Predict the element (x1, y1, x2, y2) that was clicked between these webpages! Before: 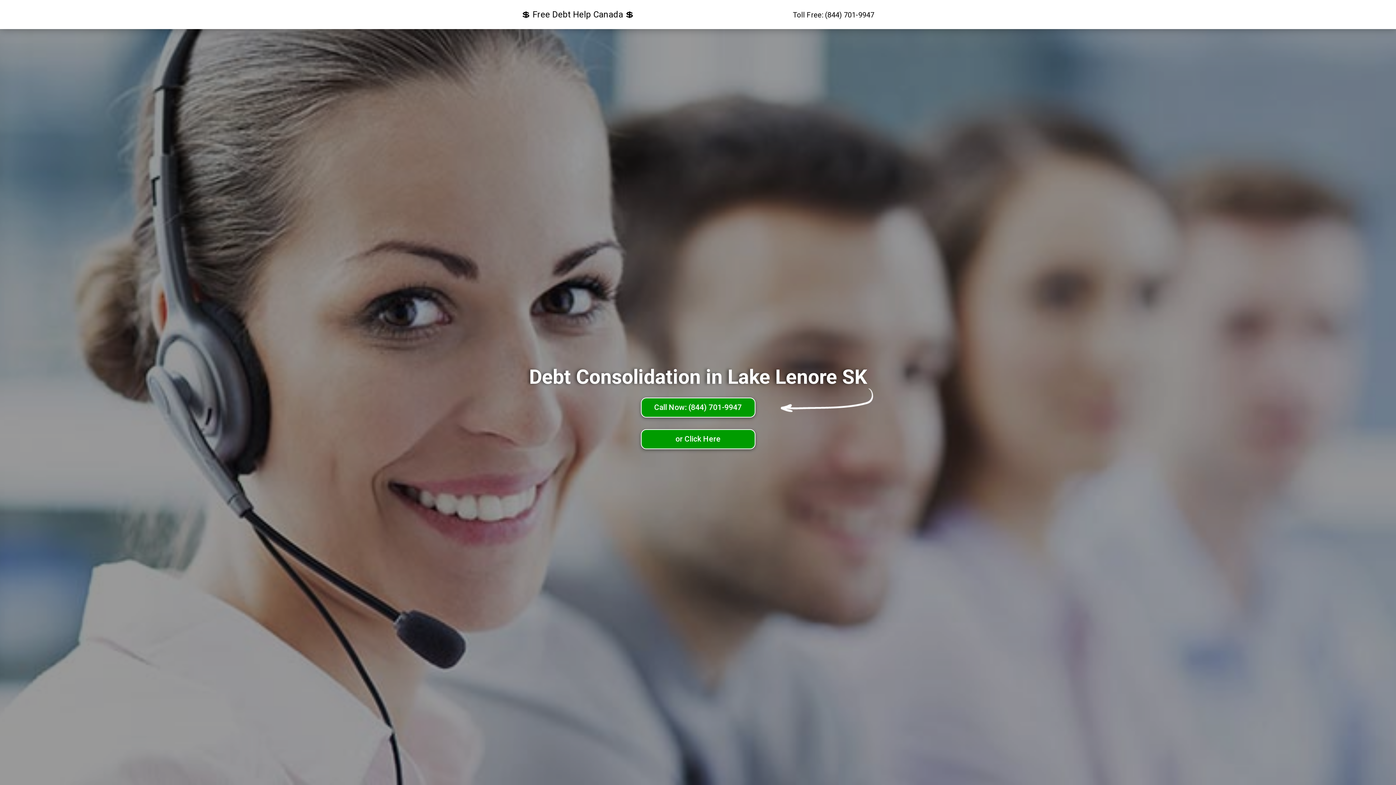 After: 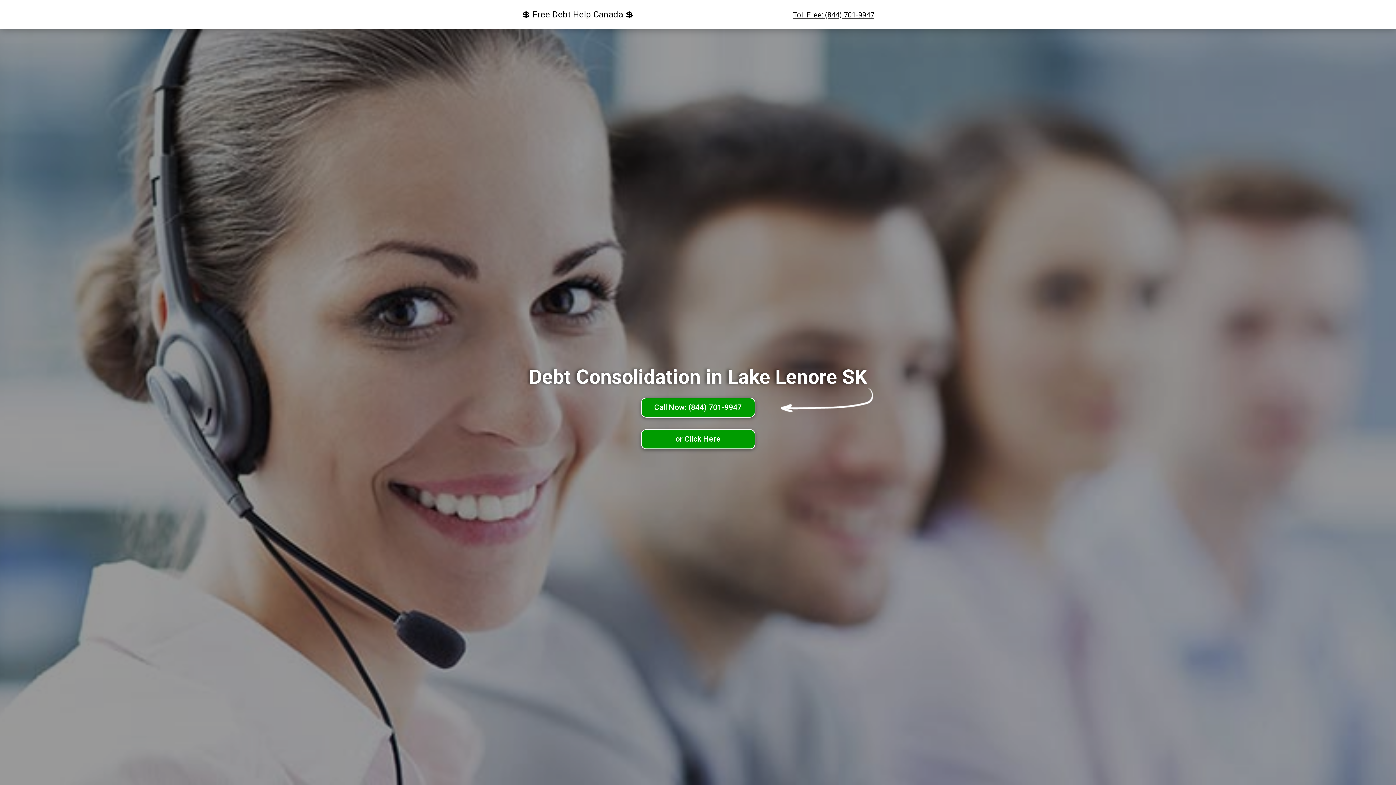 Action: bbox: (793, 9, 874, 19) label: Toll Free: (844) 701-9947